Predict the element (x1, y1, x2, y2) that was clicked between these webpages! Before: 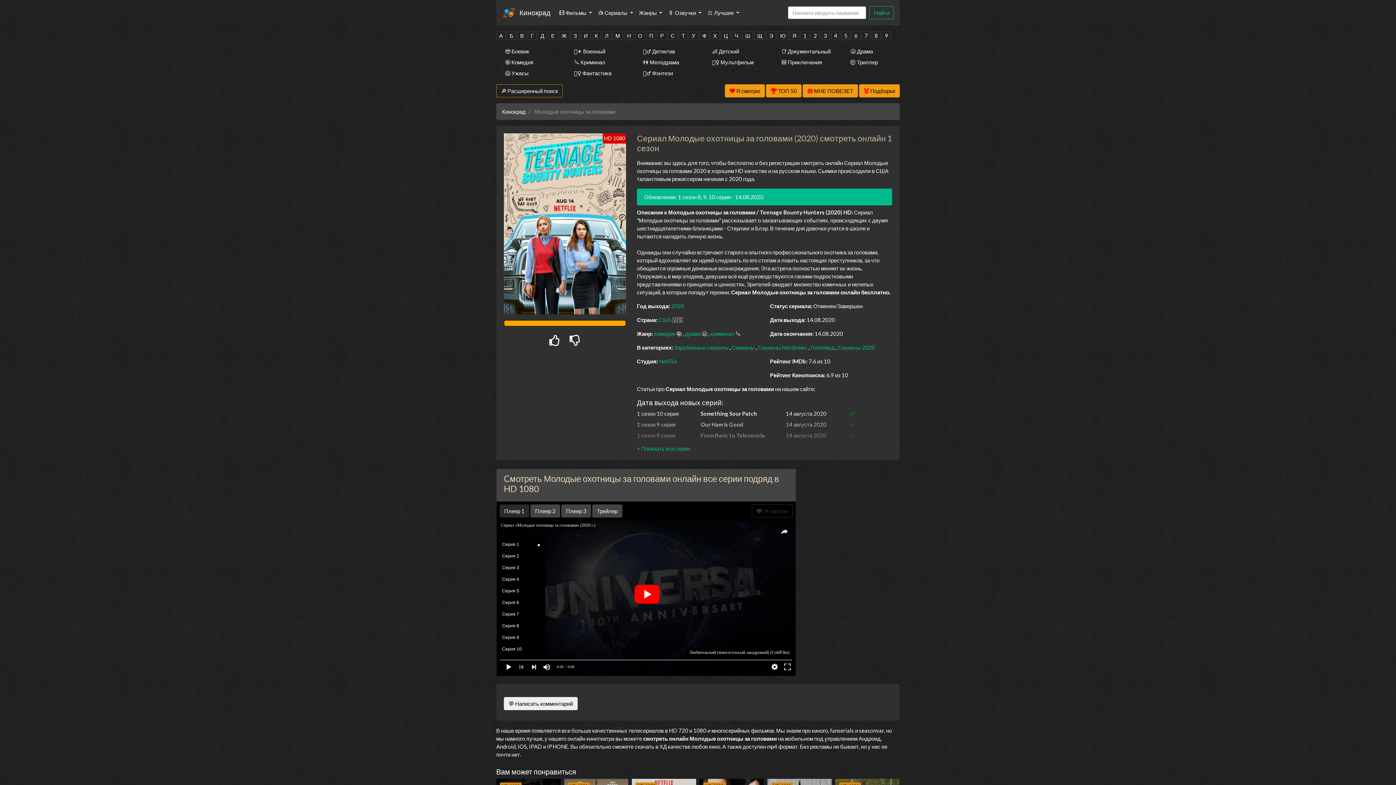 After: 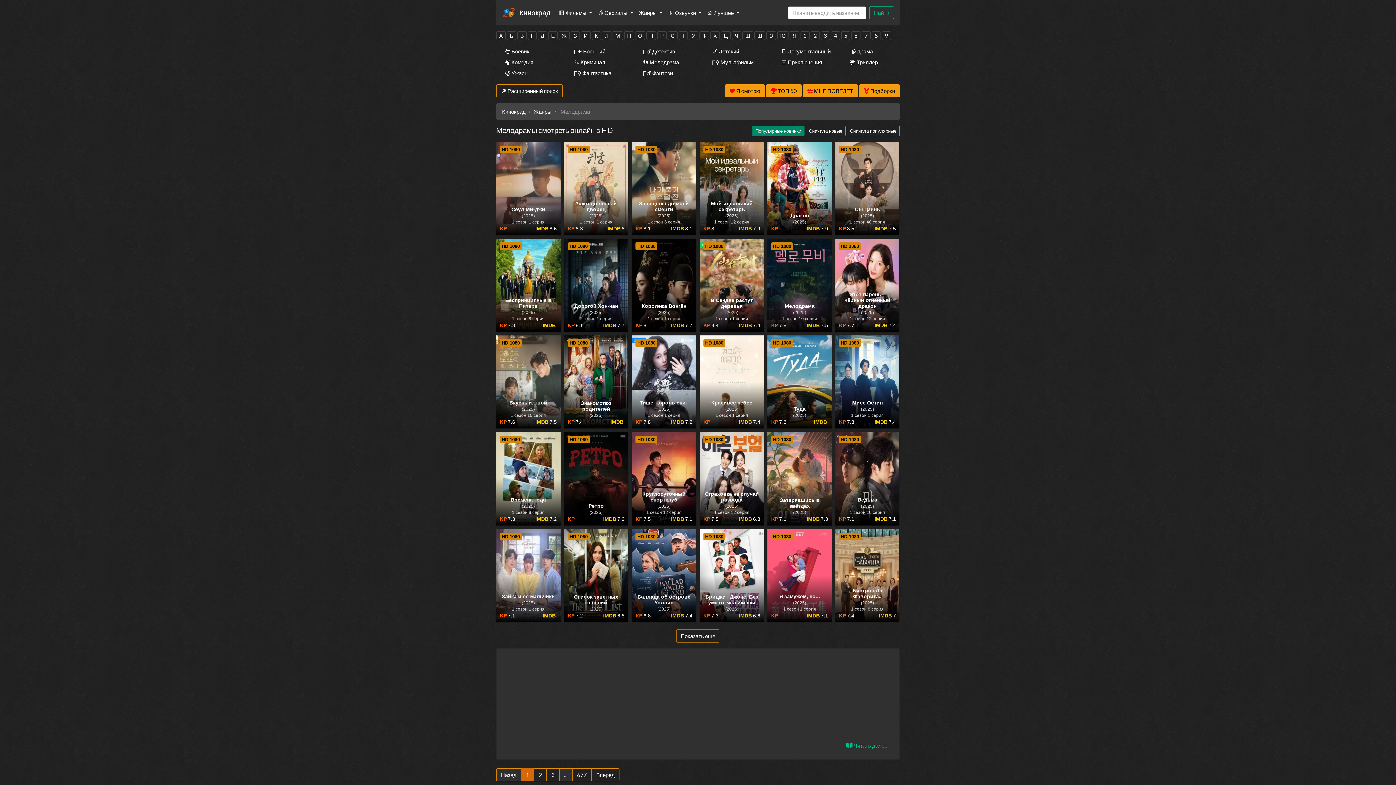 Action: bbox: (634, 56, 692, 67) label: 👫 Мелодрама